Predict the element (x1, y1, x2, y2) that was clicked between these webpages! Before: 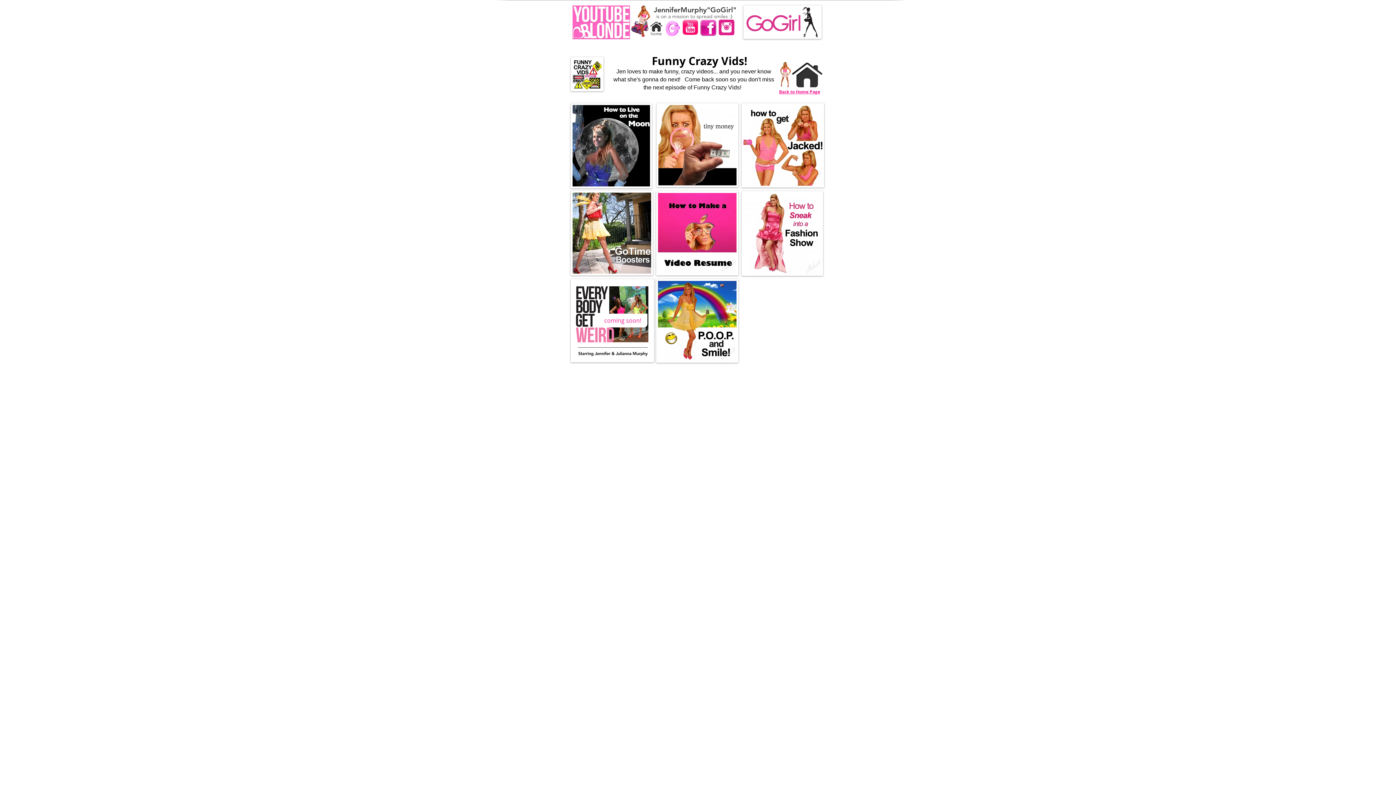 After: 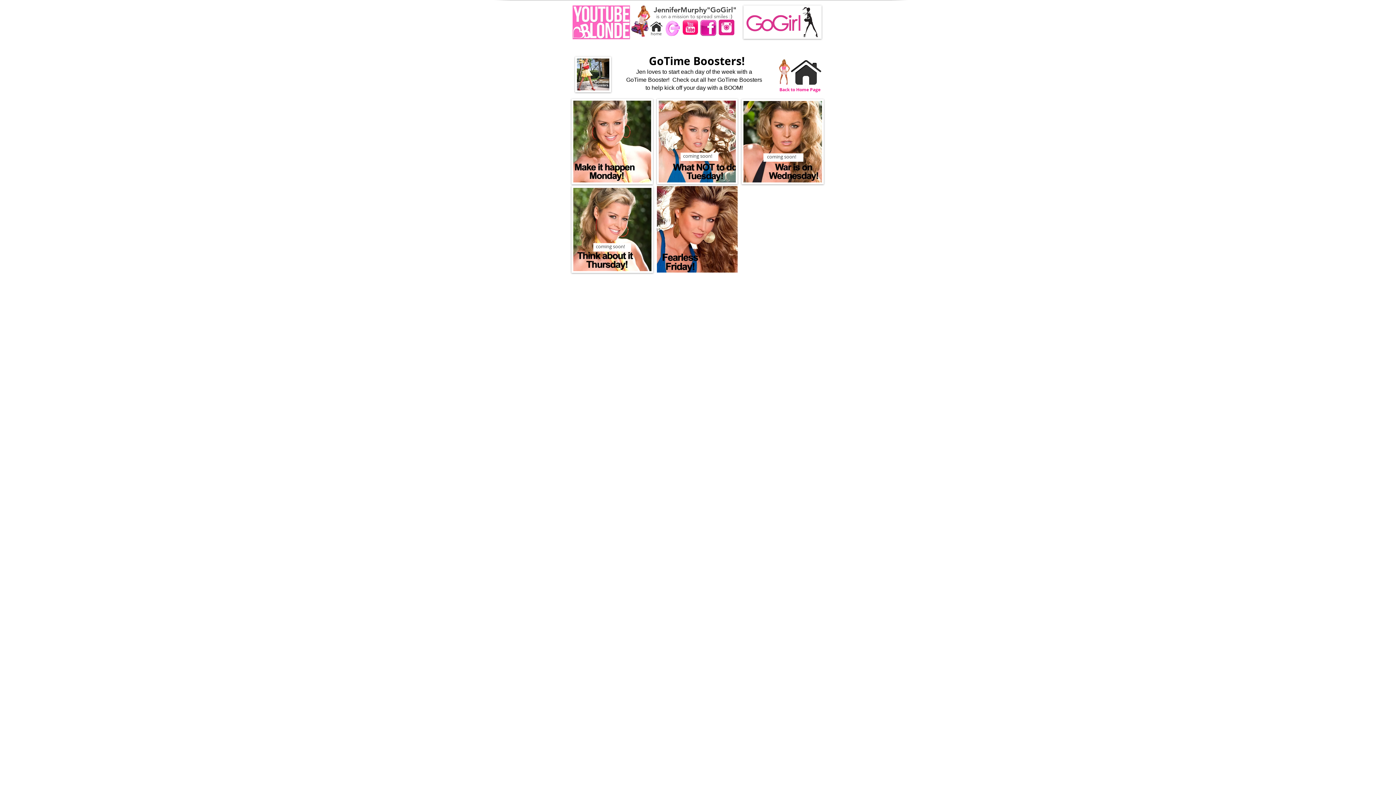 Action: bbox: (570, 190, 653, 275)